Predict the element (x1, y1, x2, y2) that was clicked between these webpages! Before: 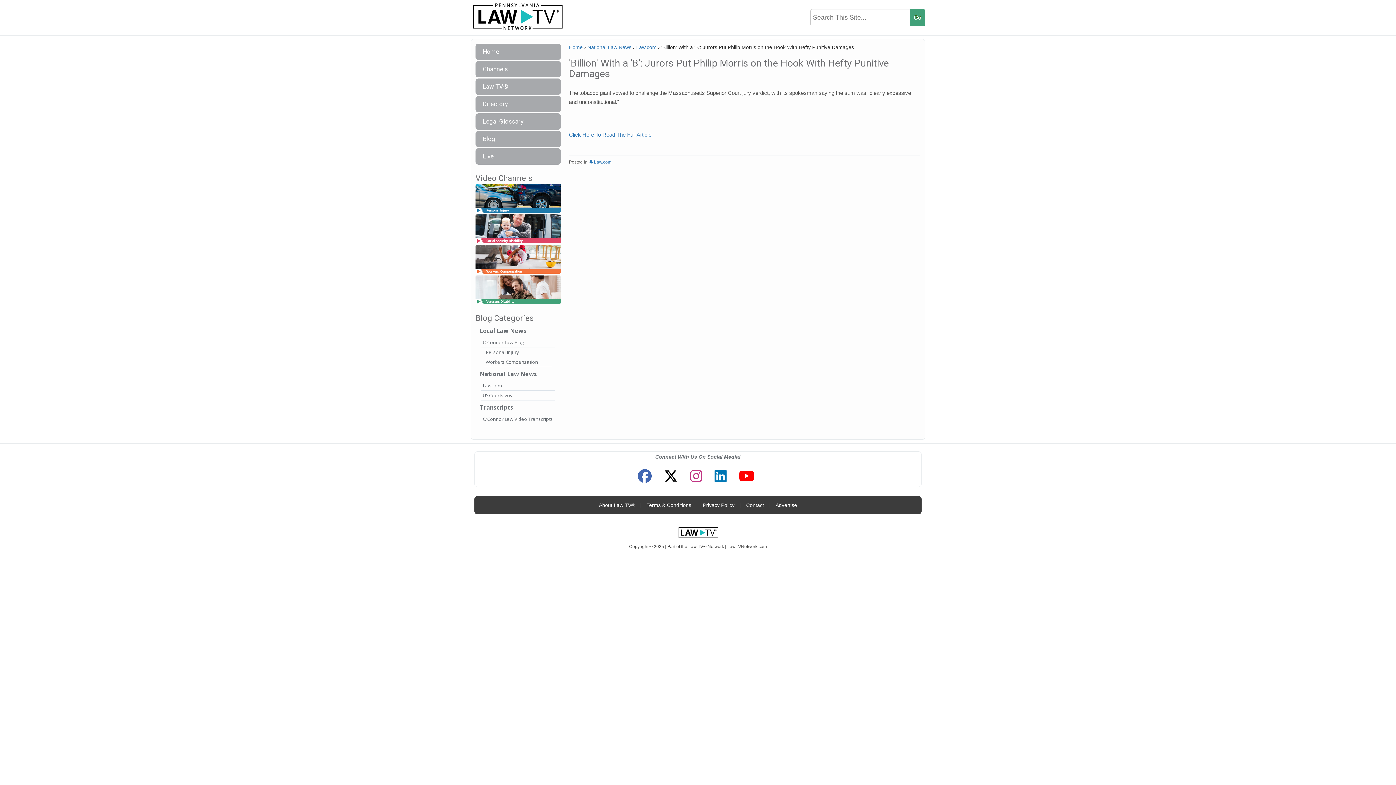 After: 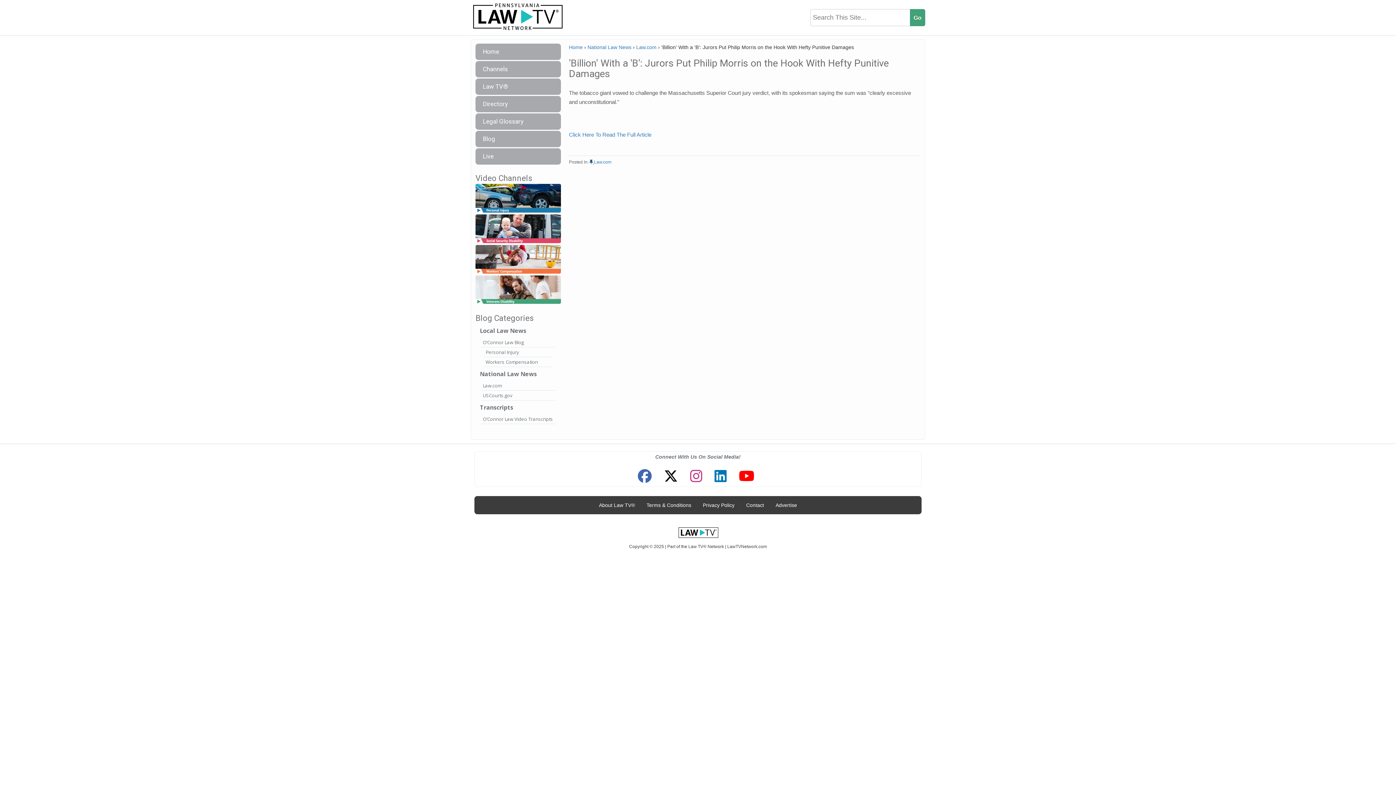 Action: label:   bbox: (589, 159, 594, 164)